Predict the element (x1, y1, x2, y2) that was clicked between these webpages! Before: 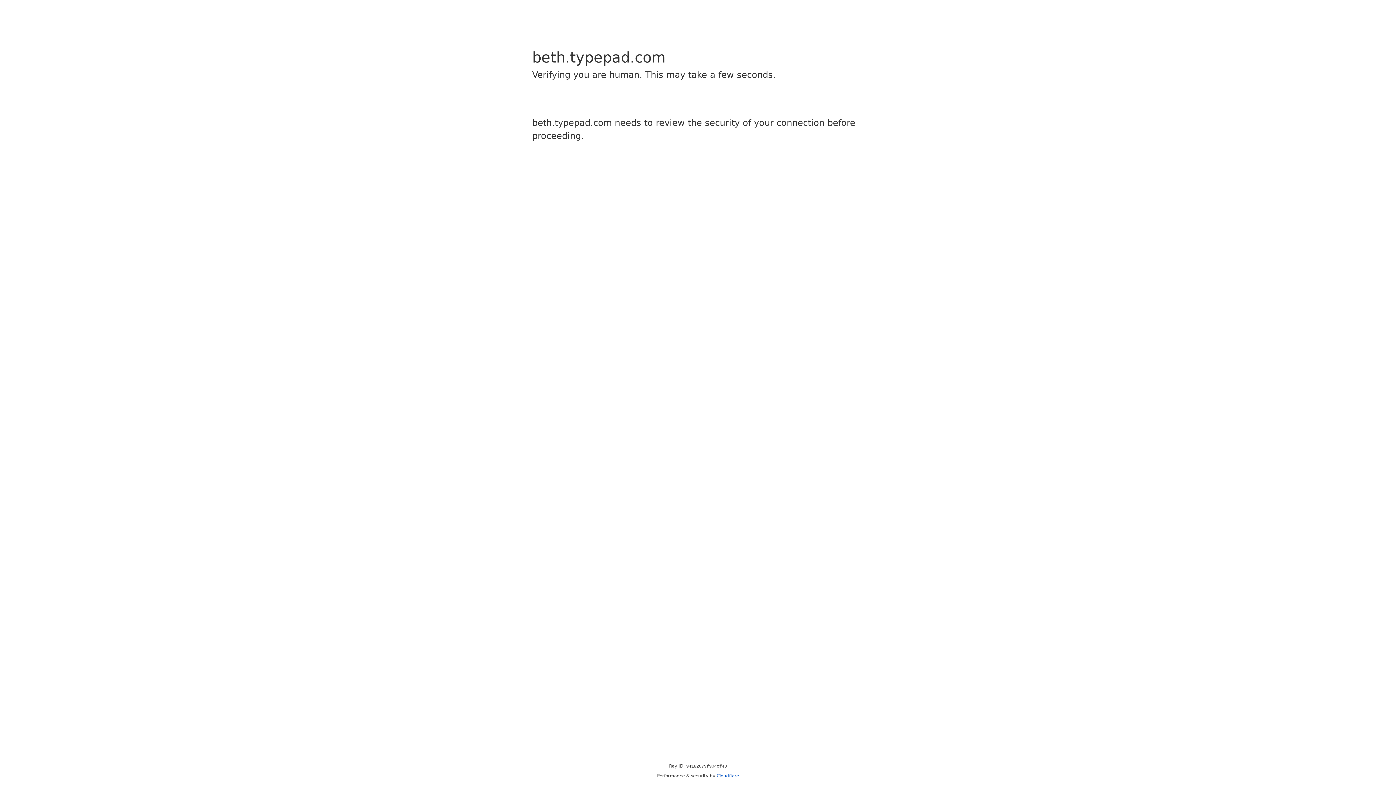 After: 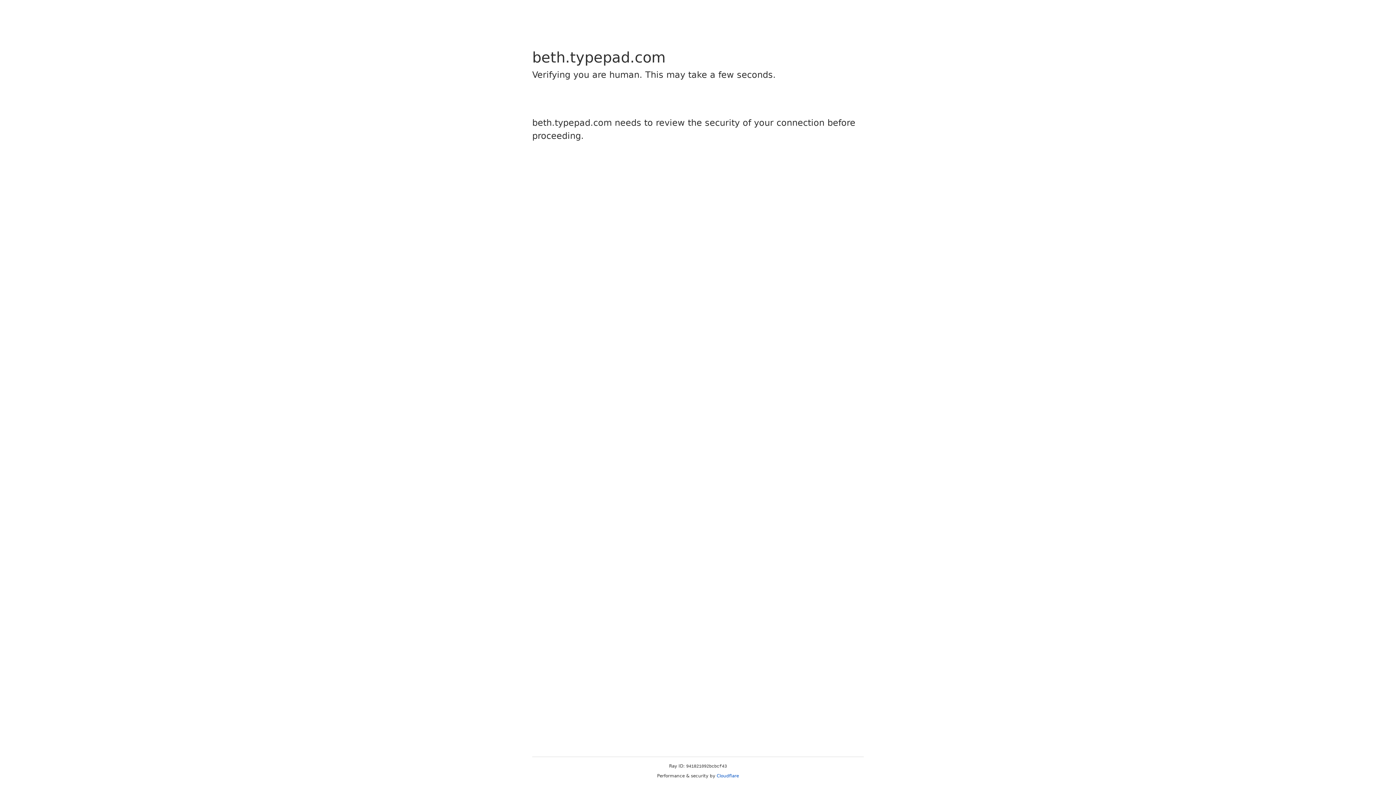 Action: bbox: (716, 773, 739, 778) label: Cloudflare